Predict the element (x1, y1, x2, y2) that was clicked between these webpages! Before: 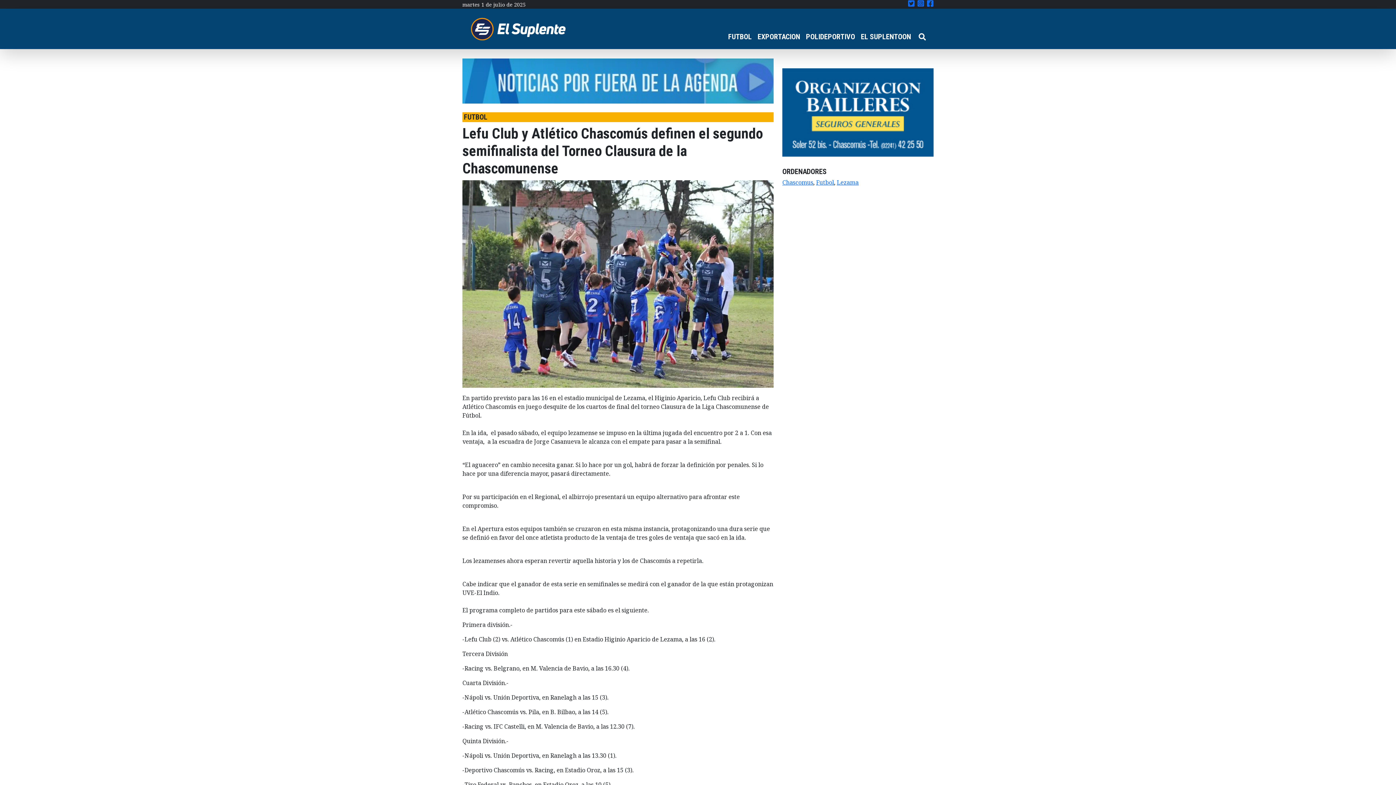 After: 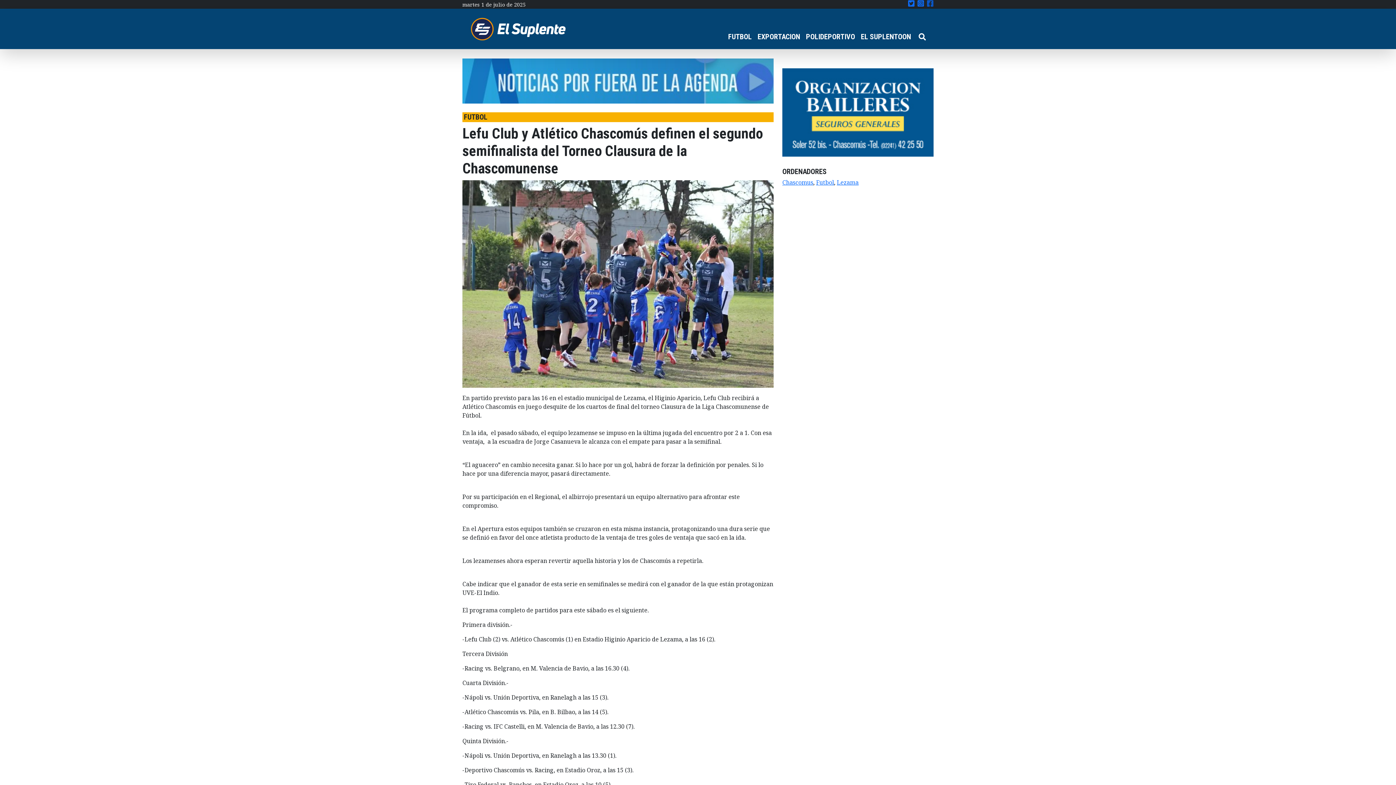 Action: bbox: (927, 0, 933, 7)